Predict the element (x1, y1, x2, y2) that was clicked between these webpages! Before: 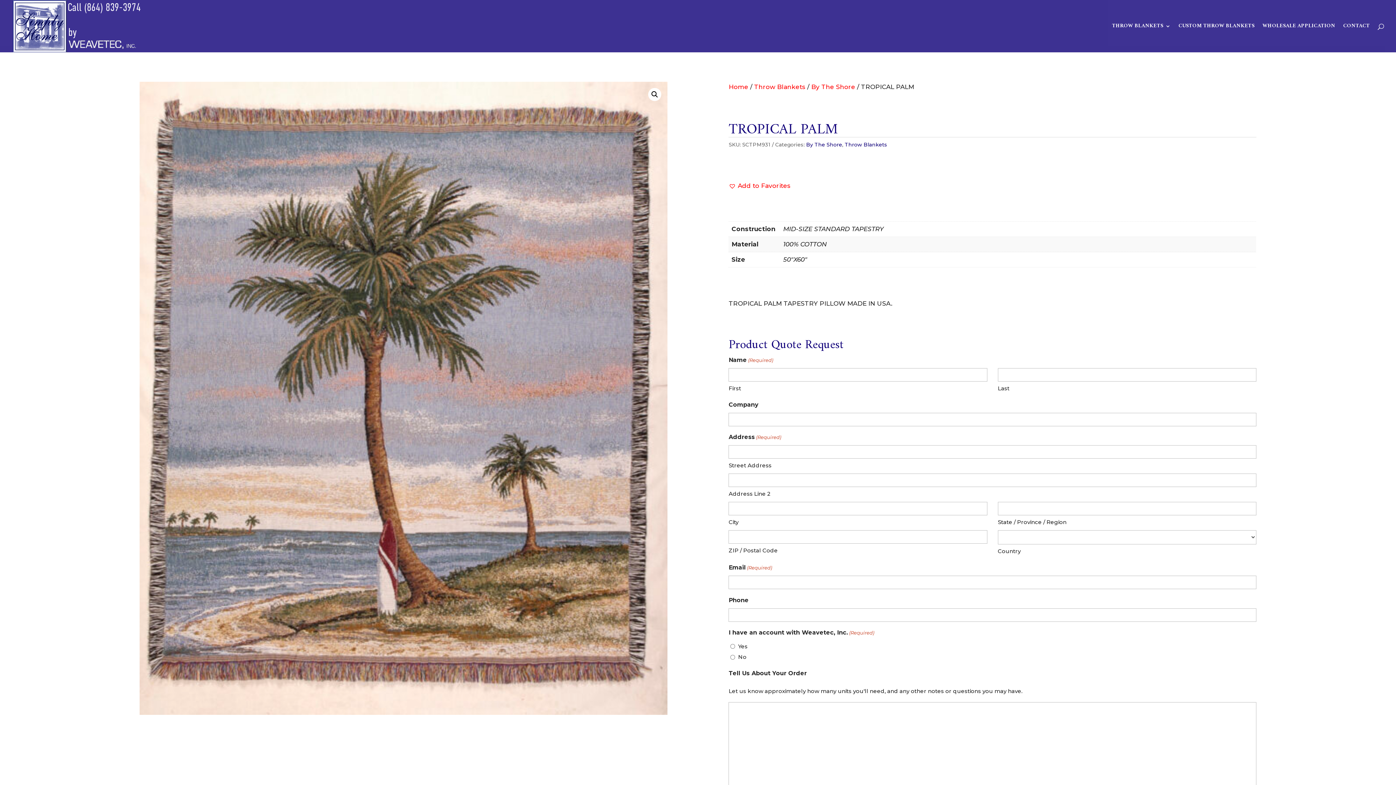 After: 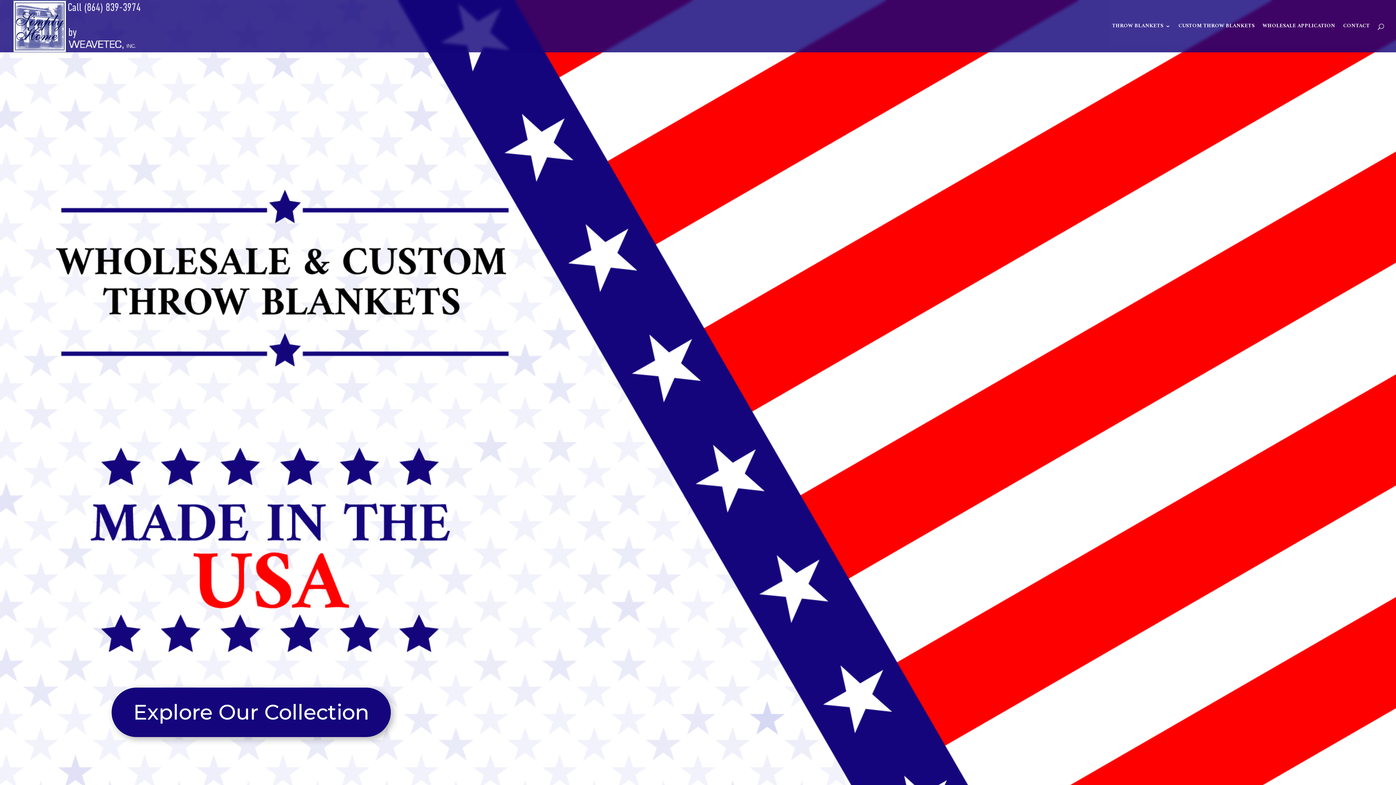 Action: bbox: (12, 20, 145, 31)